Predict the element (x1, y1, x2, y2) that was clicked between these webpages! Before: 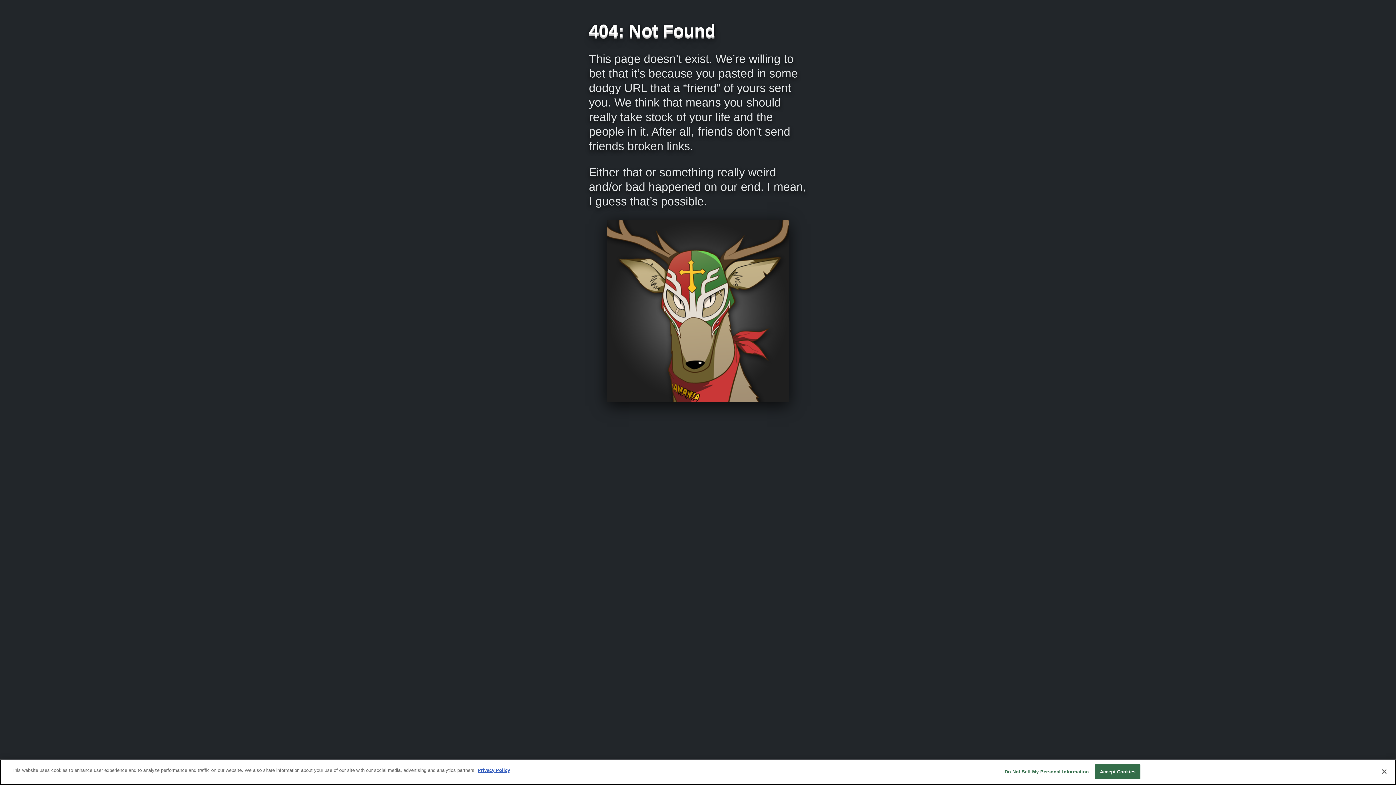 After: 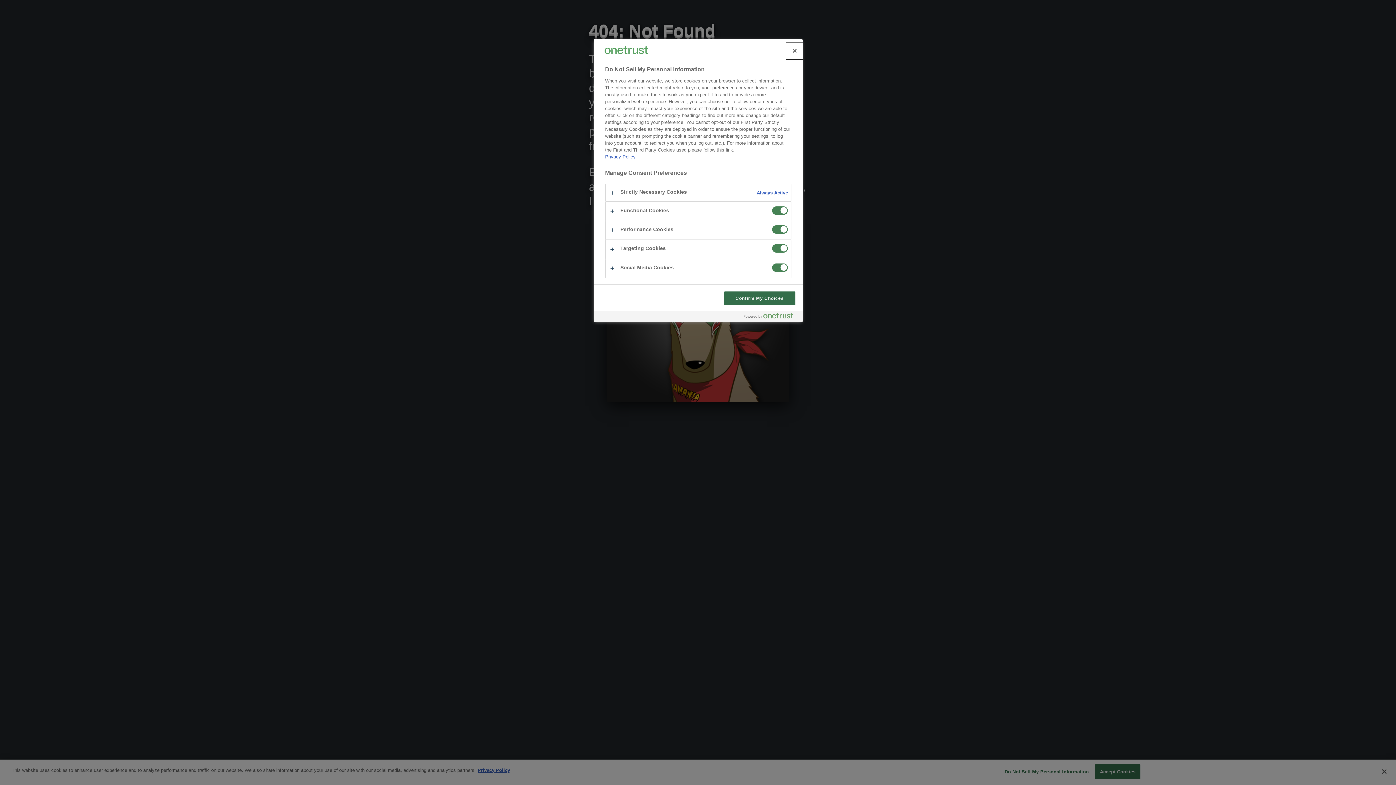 Action: bbox: (1004, 765, 1089, 779) label: Do Not Sell My Personal Information